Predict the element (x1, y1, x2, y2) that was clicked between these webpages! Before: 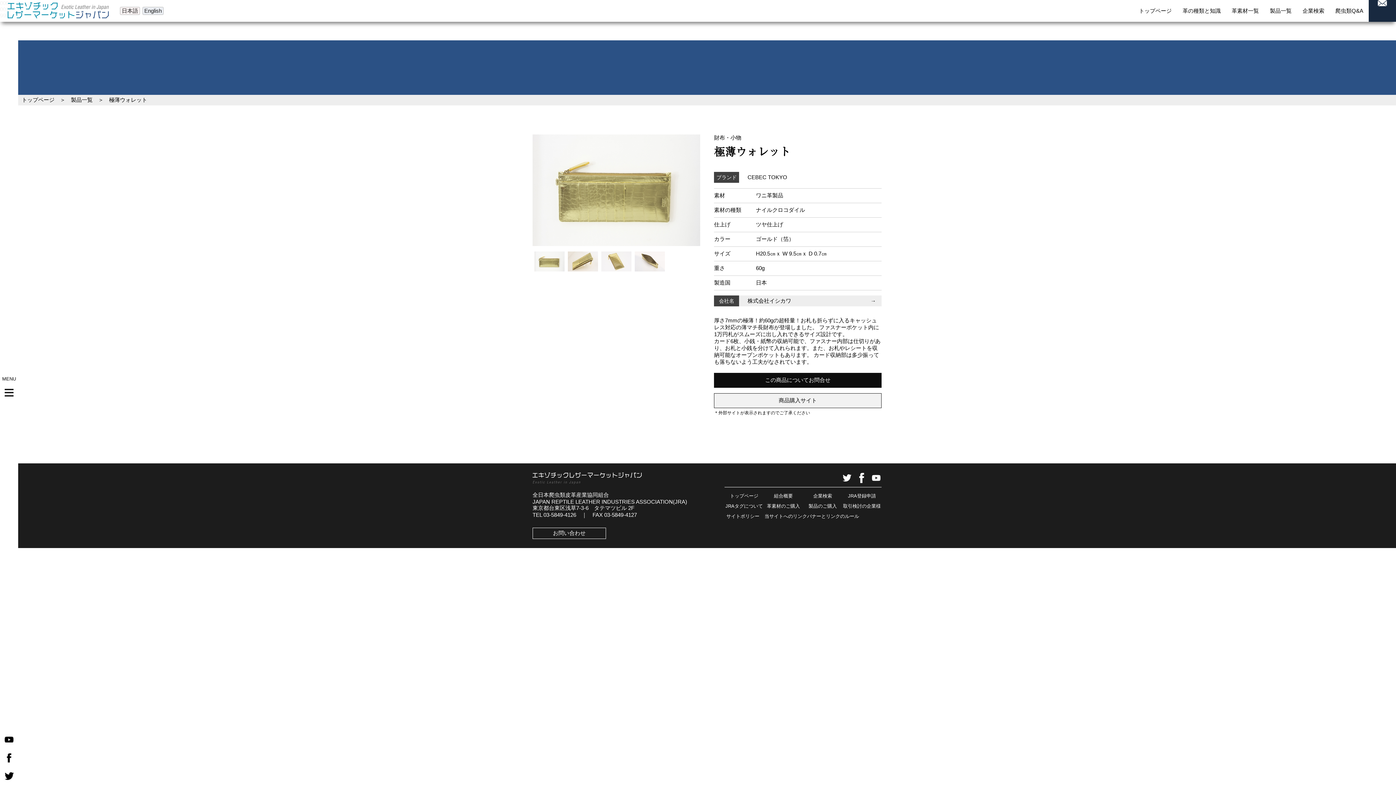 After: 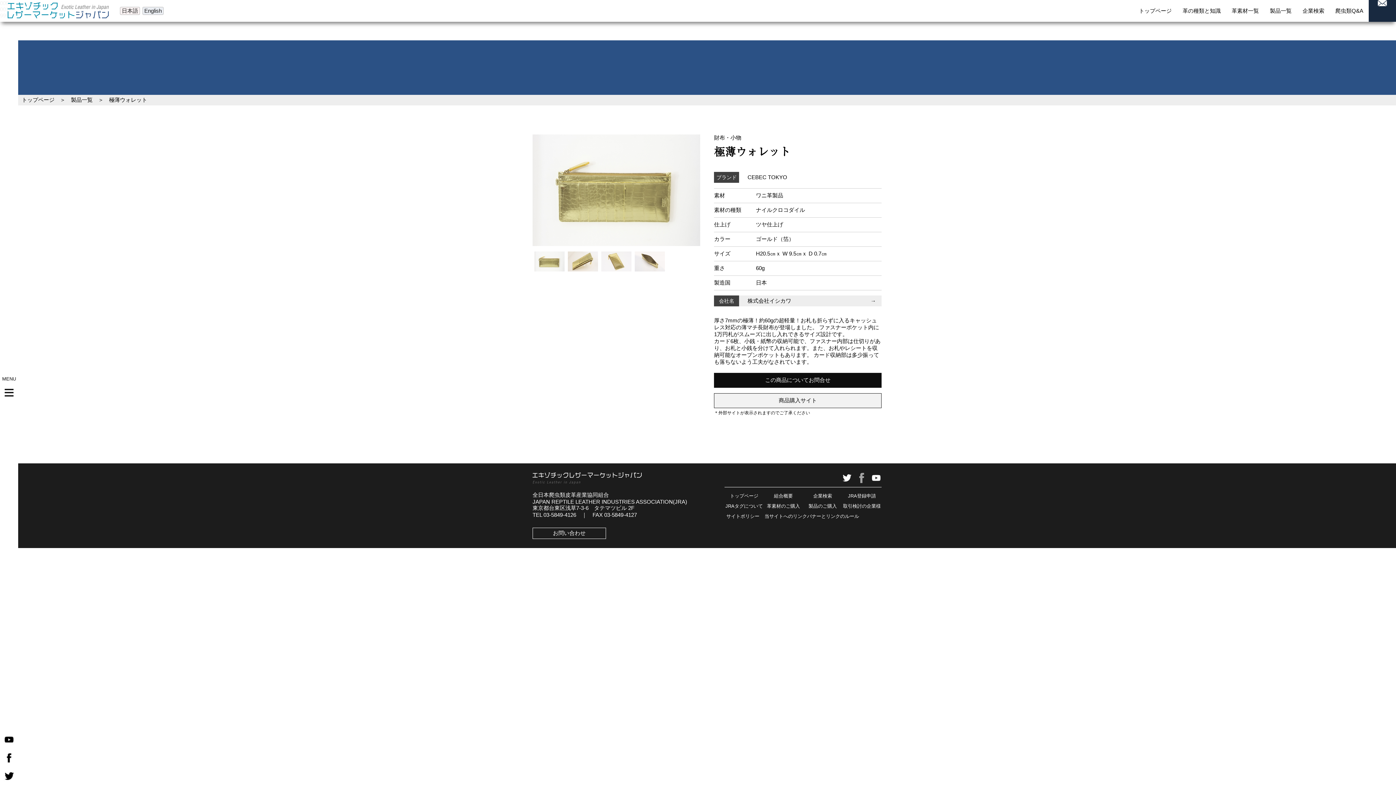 Action: bbox: (856, 478, 867, 484)